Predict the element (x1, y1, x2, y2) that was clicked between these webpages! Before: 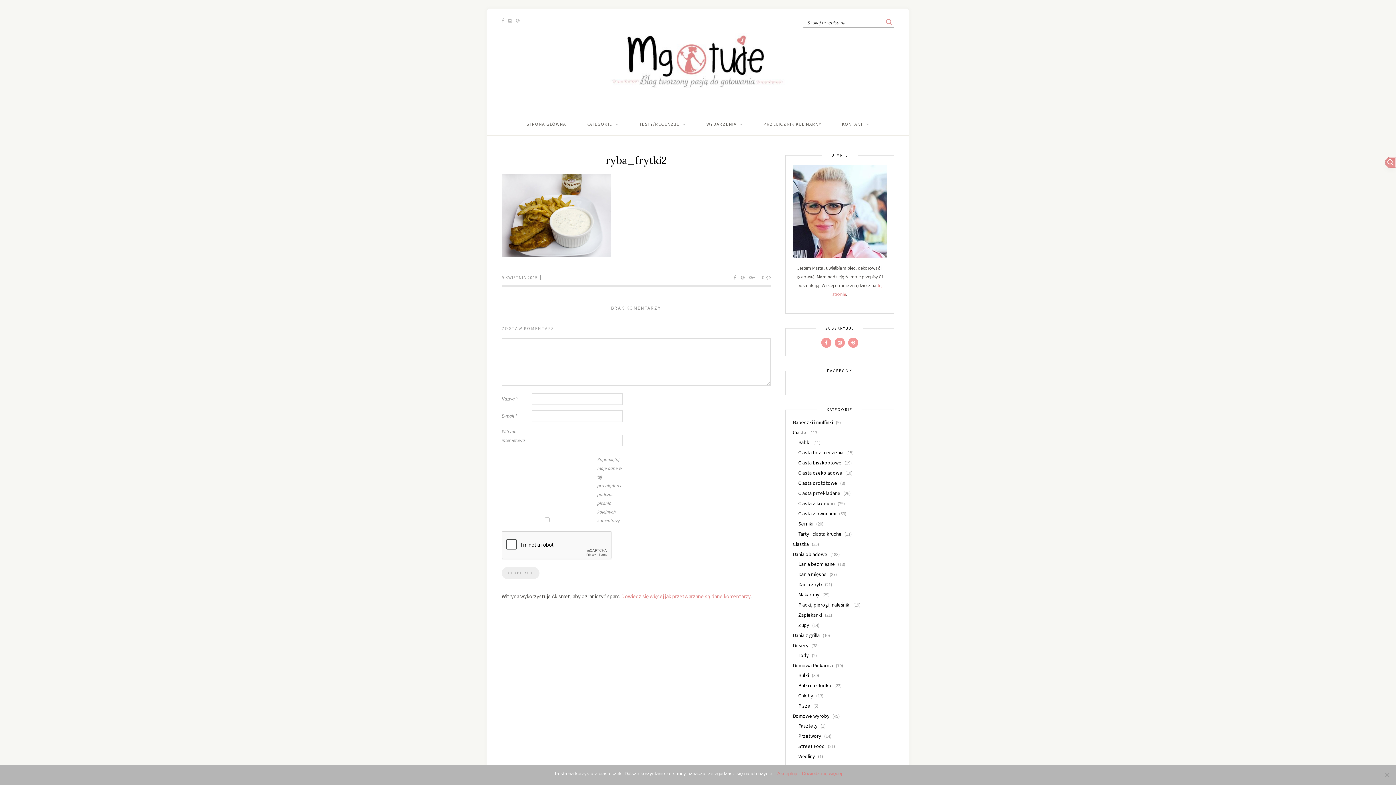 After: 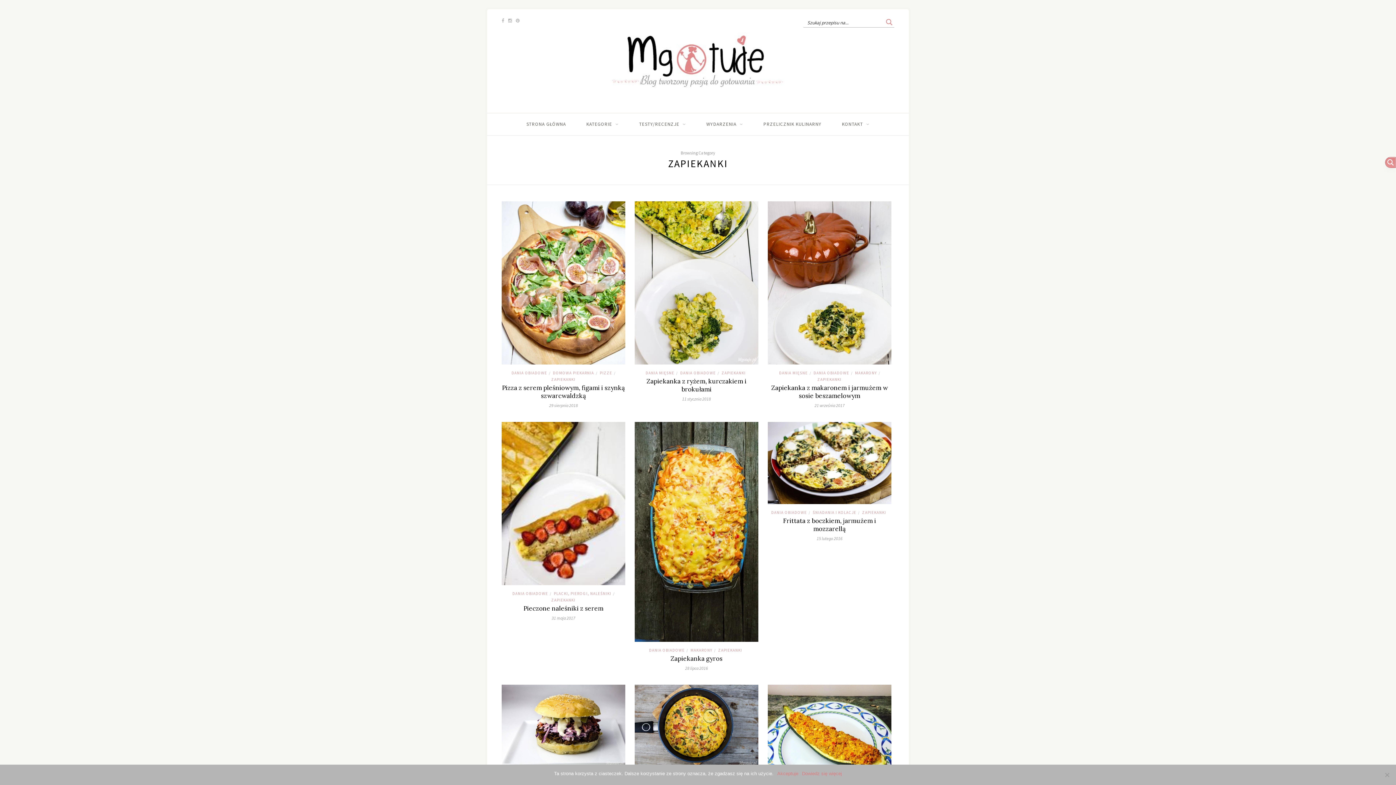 Action: bbox: (798, 612, 822, 618) label: Zapiekanki